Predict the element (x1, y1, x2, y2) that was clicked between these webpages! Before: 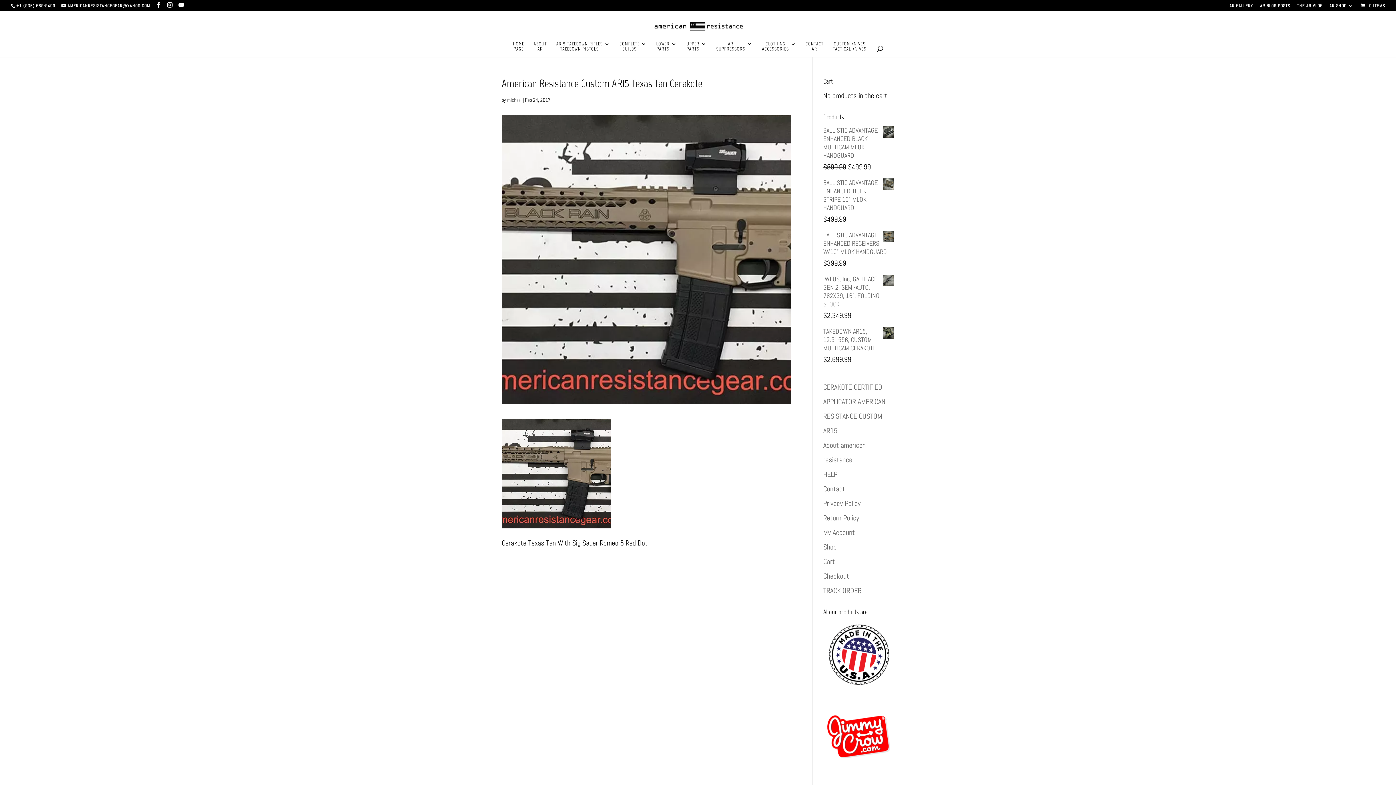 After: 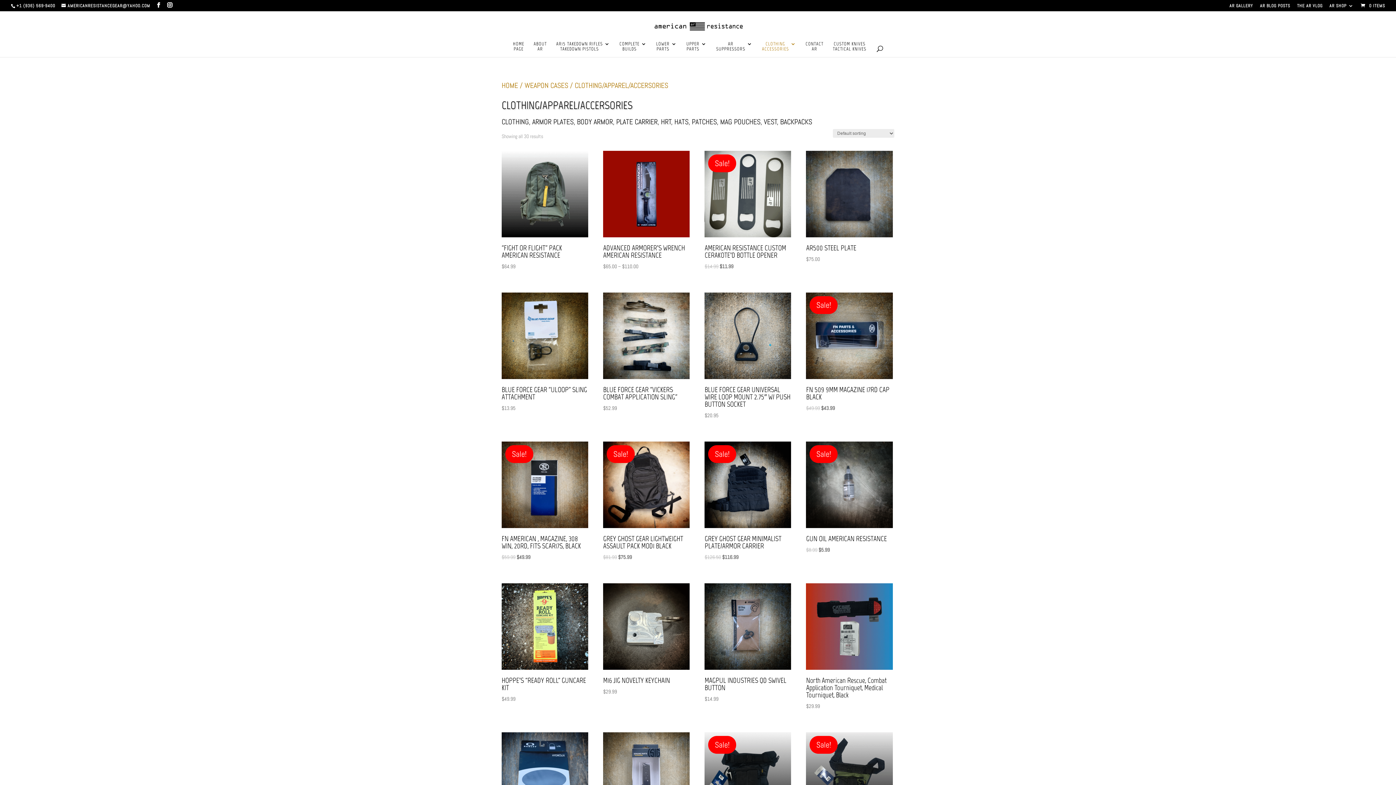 Action: bbox: (762, 41, 796, 57) label: CLOTHING
ACCESSORIES